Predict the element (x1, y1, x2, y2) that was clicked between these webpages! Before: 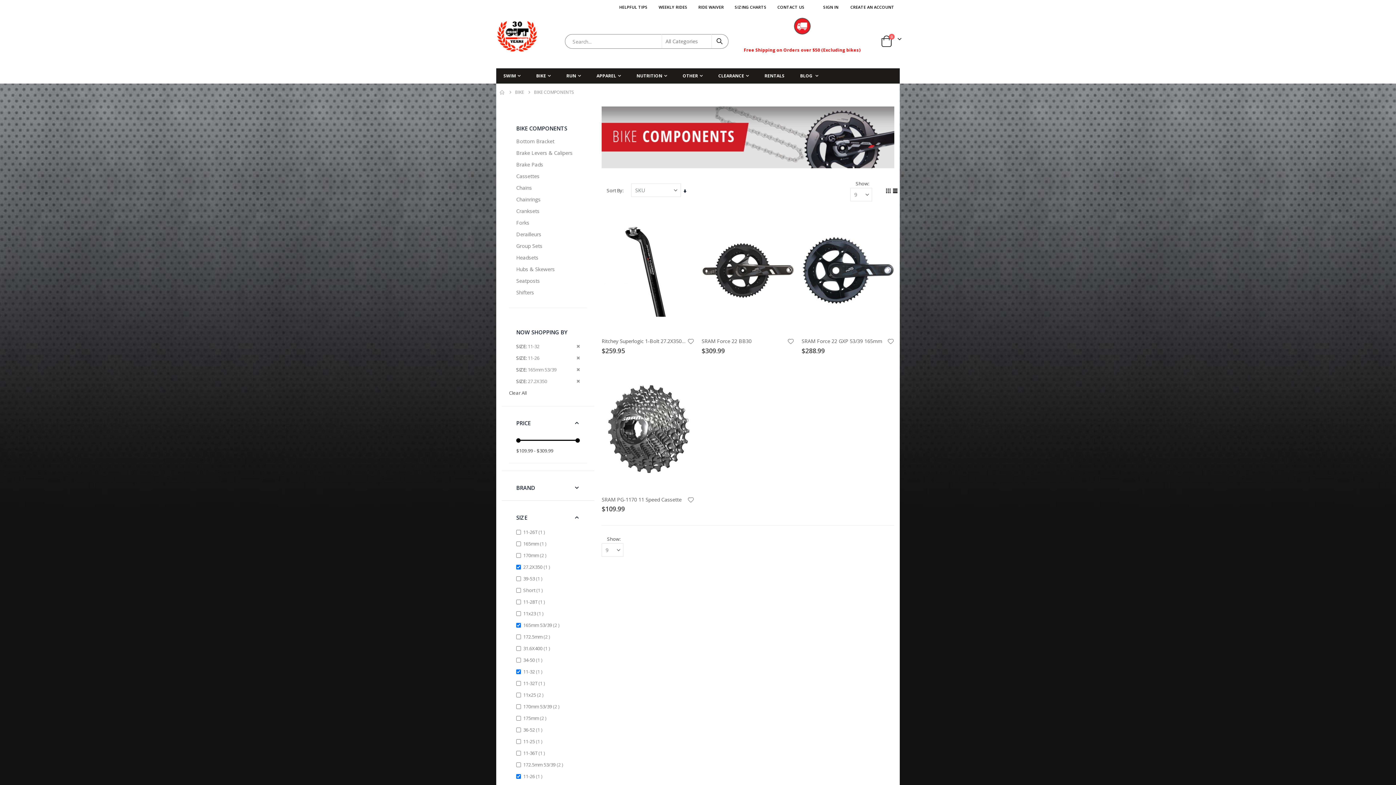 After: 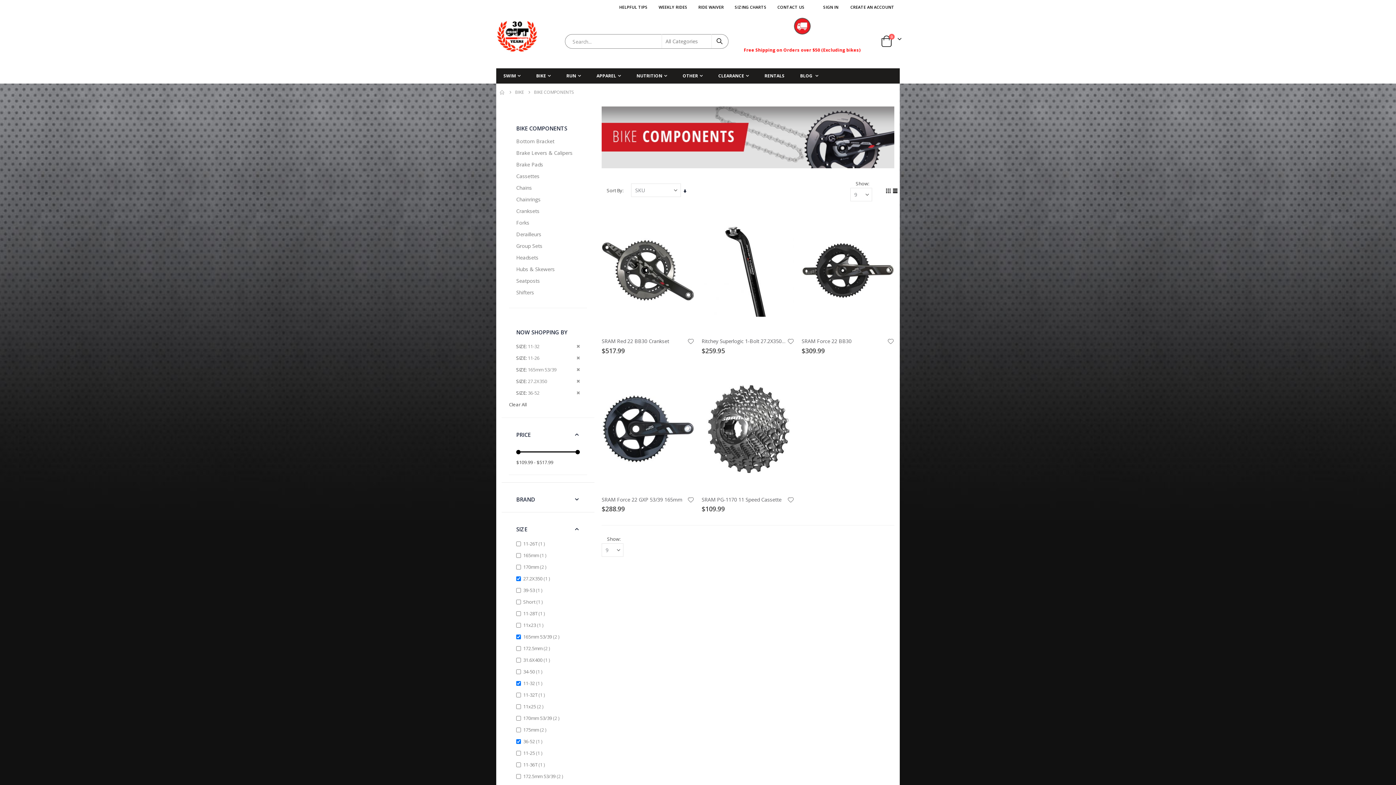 Action: bbox: (523, 728, 544, 739) label: 36-52 1 
item